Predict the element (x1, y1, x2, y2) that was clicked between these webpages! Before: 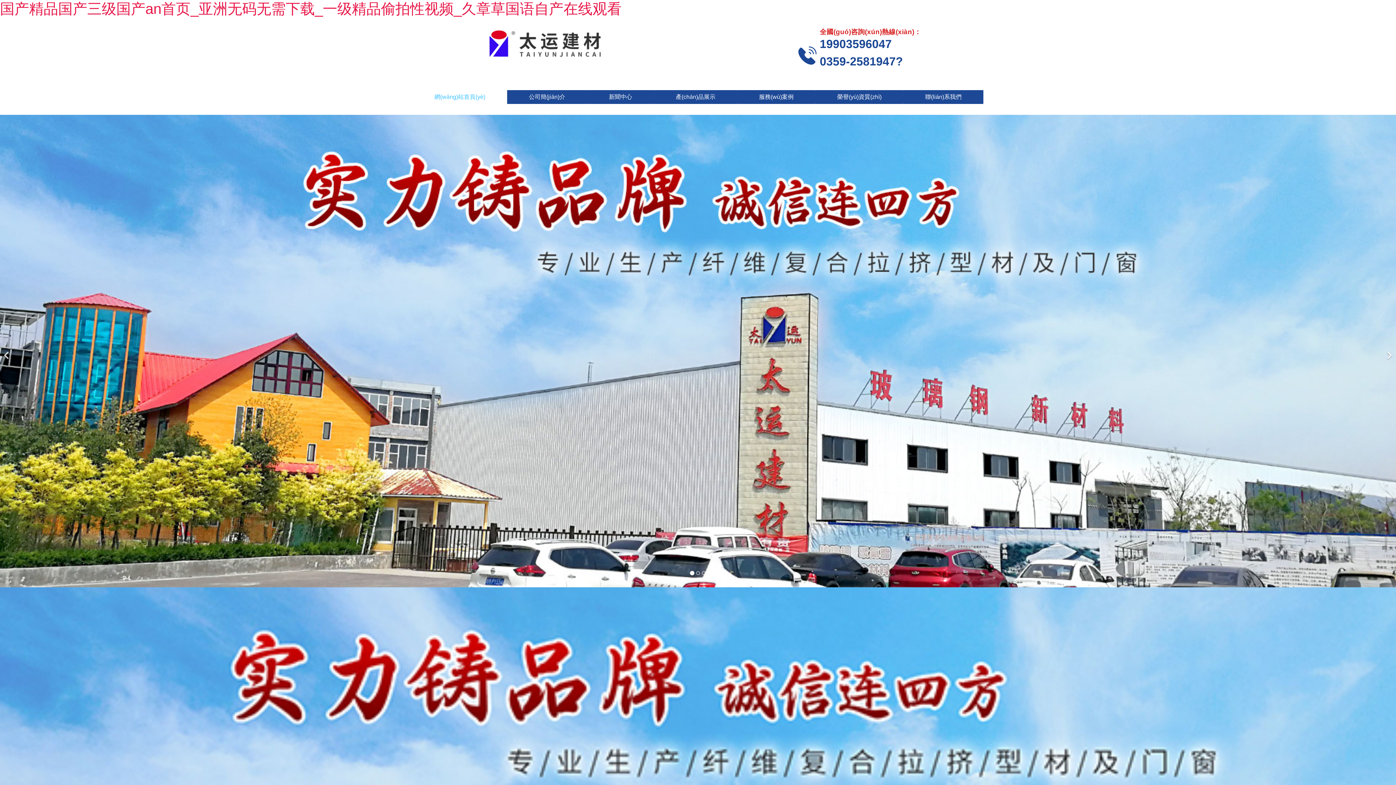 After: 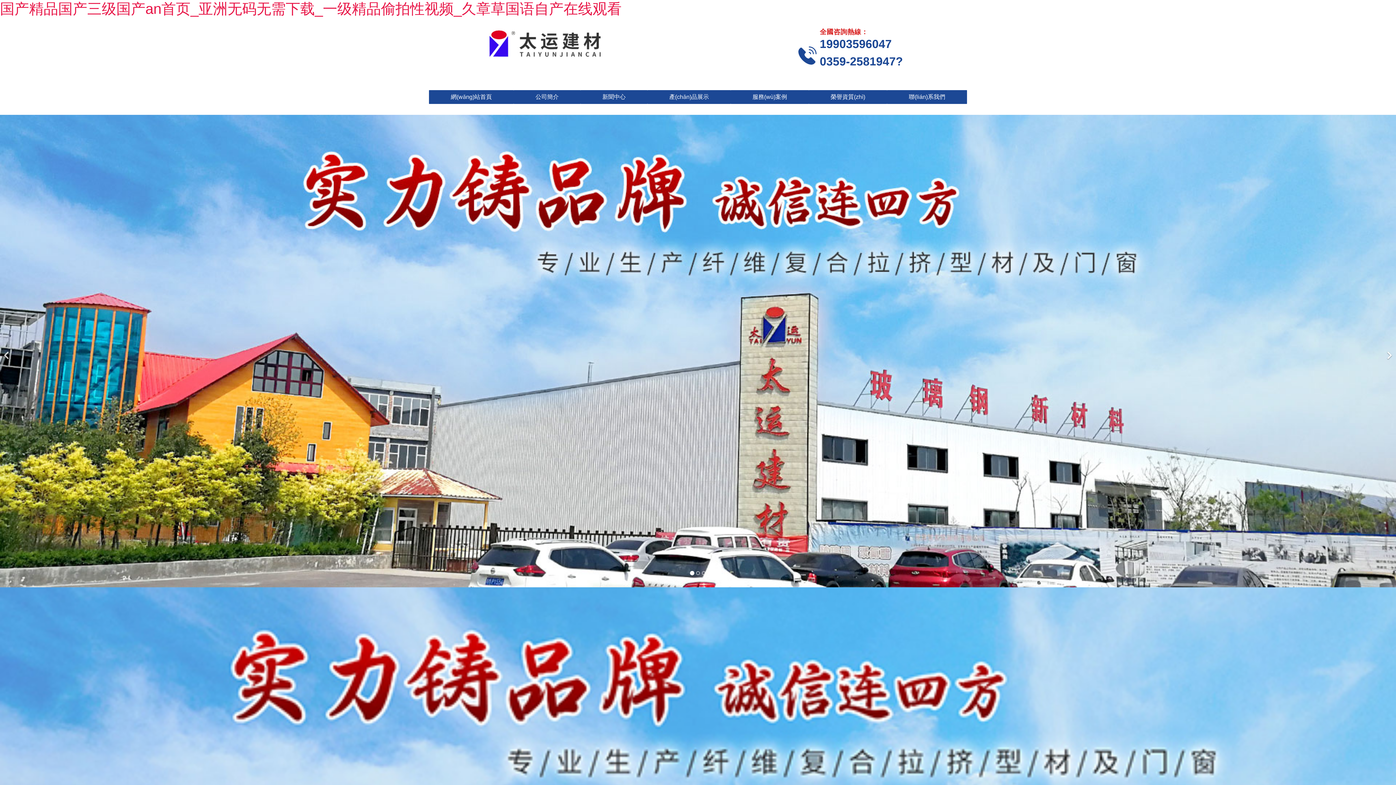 Action: bbox: (496, 727, 690, 804) label: 1
聚氨酯復(fù)合材料：伴隨工藝發(fā)展，進(jìn)入更多終端應(yīng)用

復(fù)合材料行業(yè)的發(fā)展日新月異，聚氨酯樹(shù)脂因其韌性好、固化快、環(huán)保無(wú)揮發(fā)等優(yōu)點(diǎn)，以往長(zhǎng)期被不飽和樹(shù)脂和環(huán)氧樹(shù)脂主導(dǎo)的應(yīng)用領(lǐng)域正逐漸被替代。...